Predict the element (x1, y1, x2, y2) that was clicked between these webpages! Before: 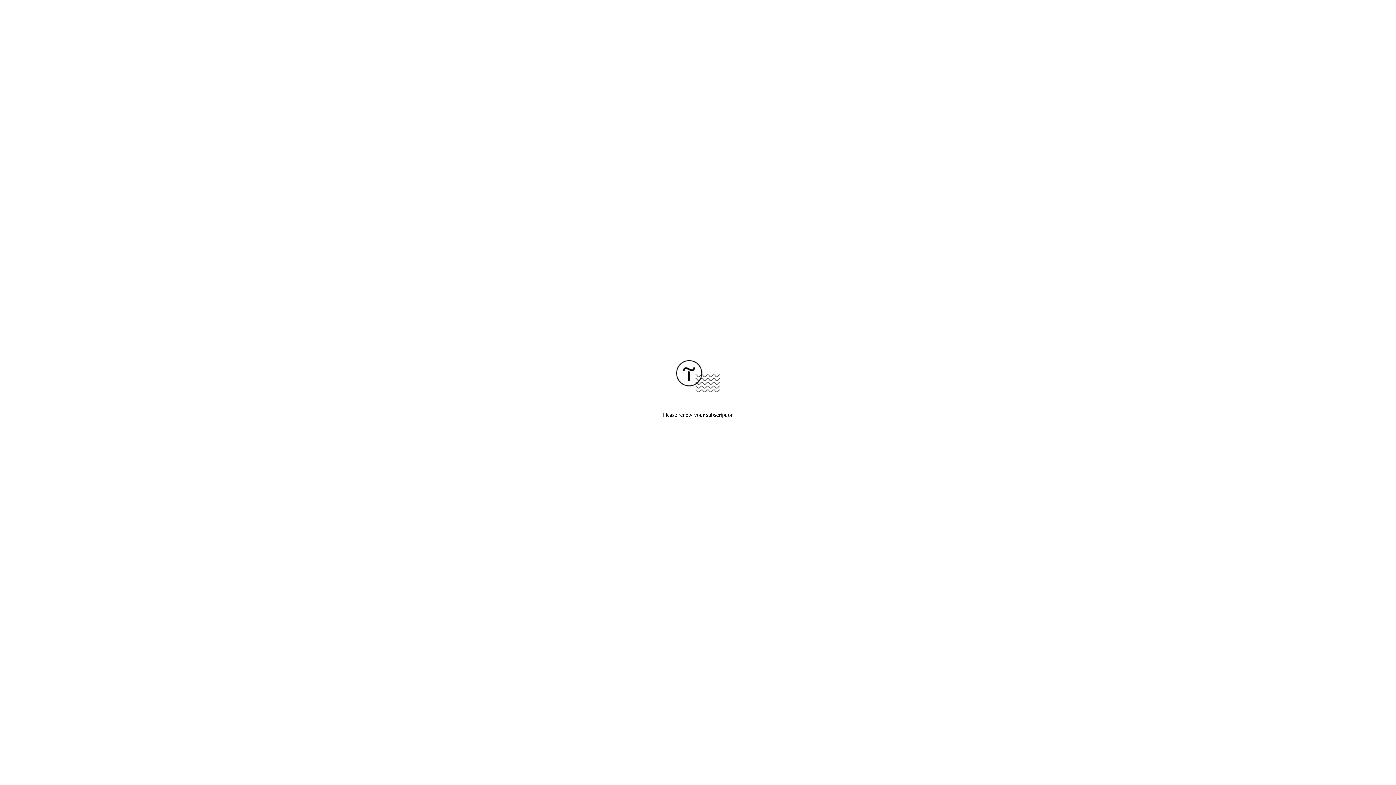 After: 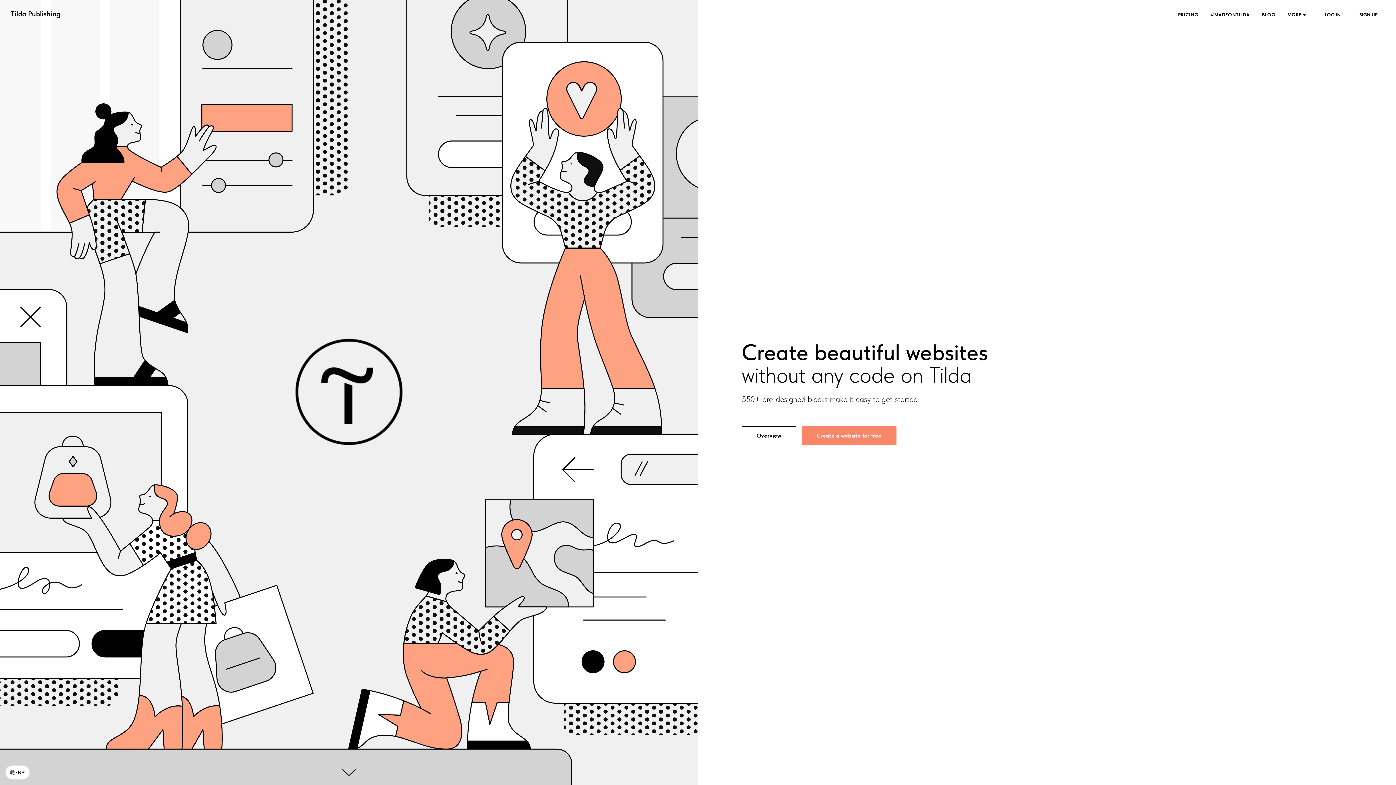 Action: bbox: (676, 387, 720, 393)